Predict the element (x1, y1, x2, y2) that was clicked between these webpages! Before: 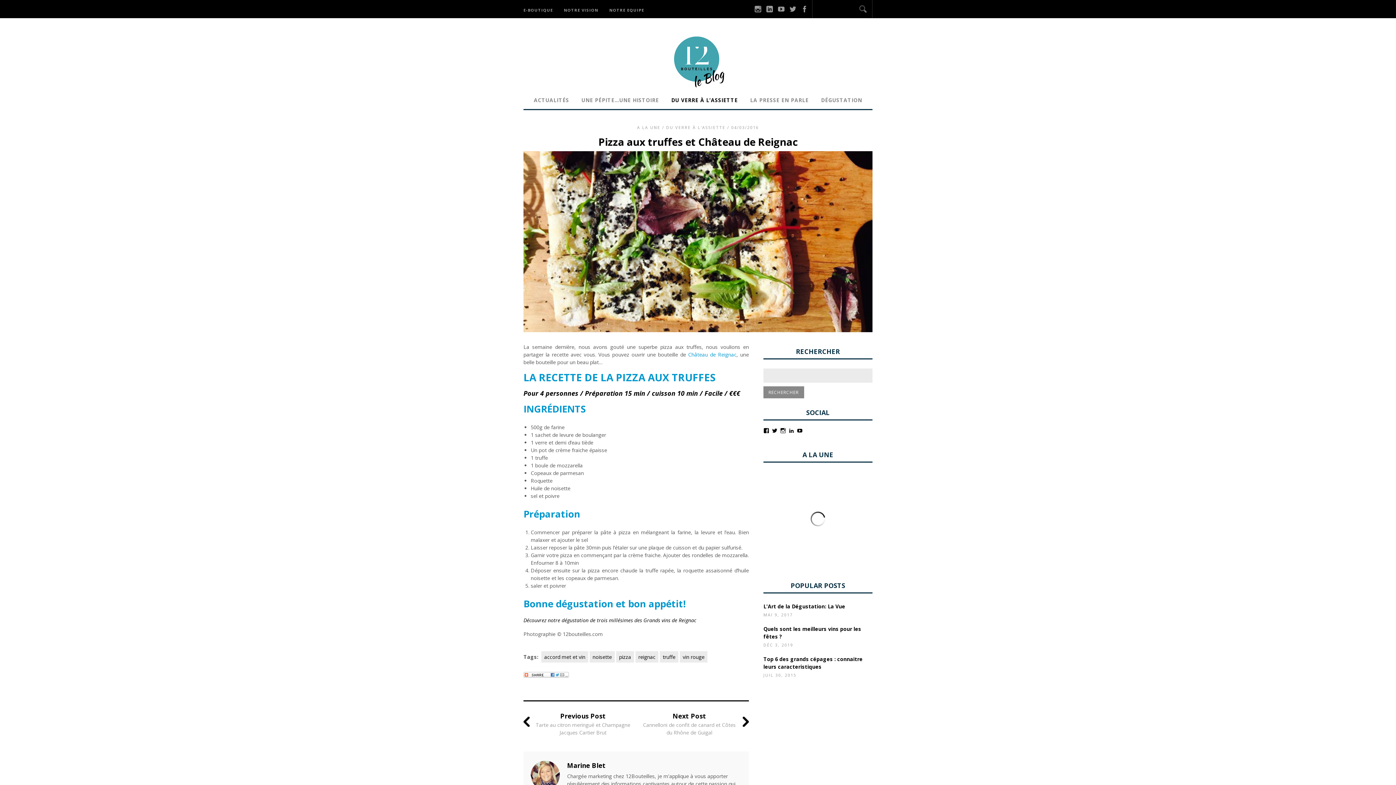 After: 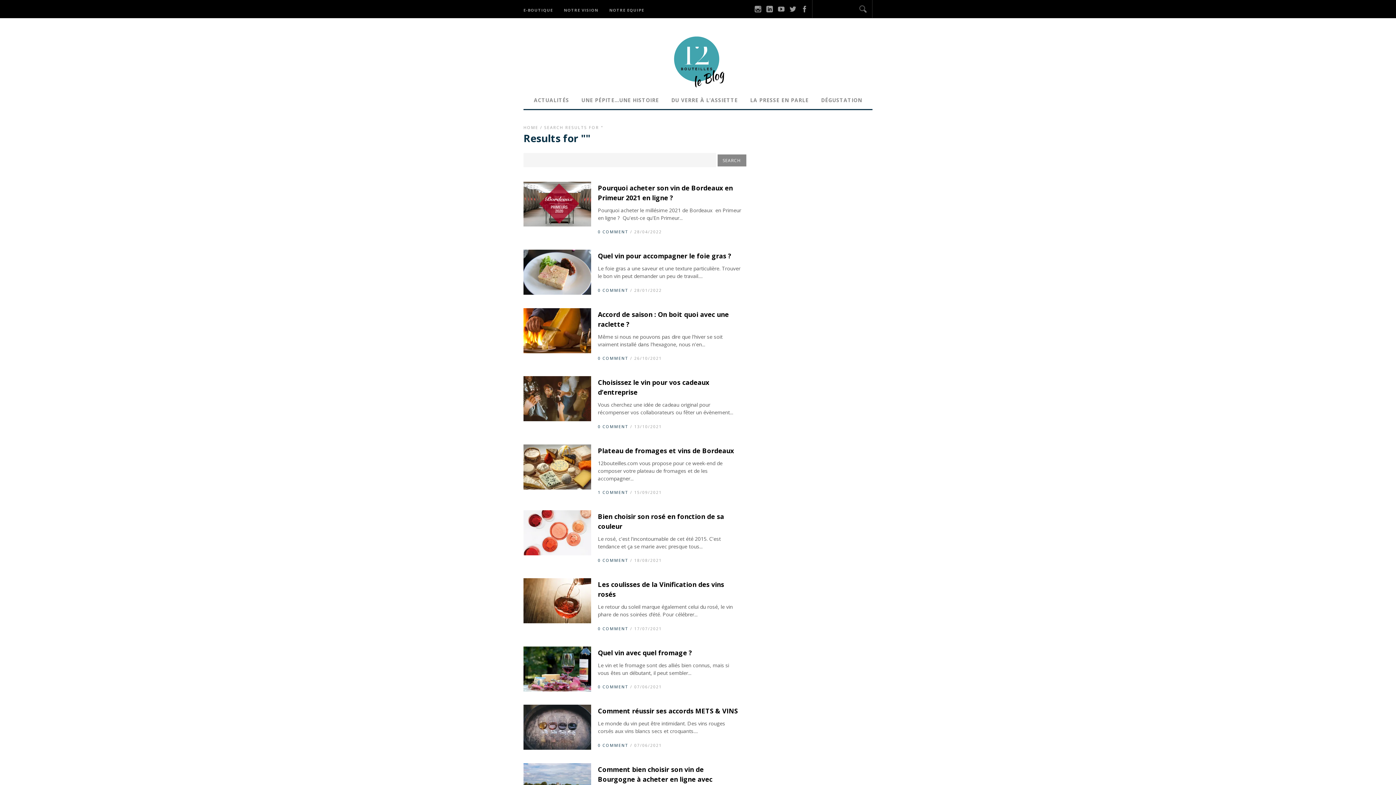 Action: bbox: (859, 0, 872, 14)